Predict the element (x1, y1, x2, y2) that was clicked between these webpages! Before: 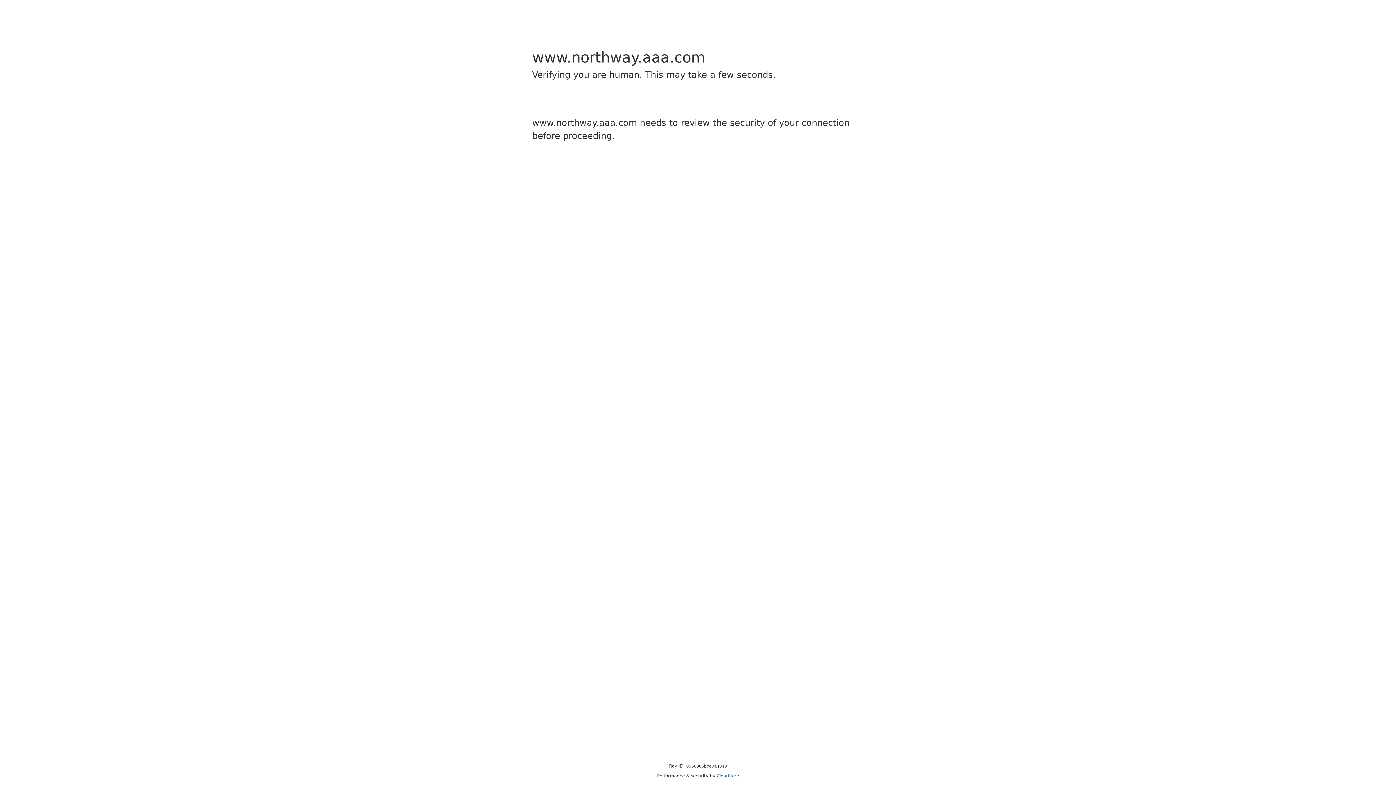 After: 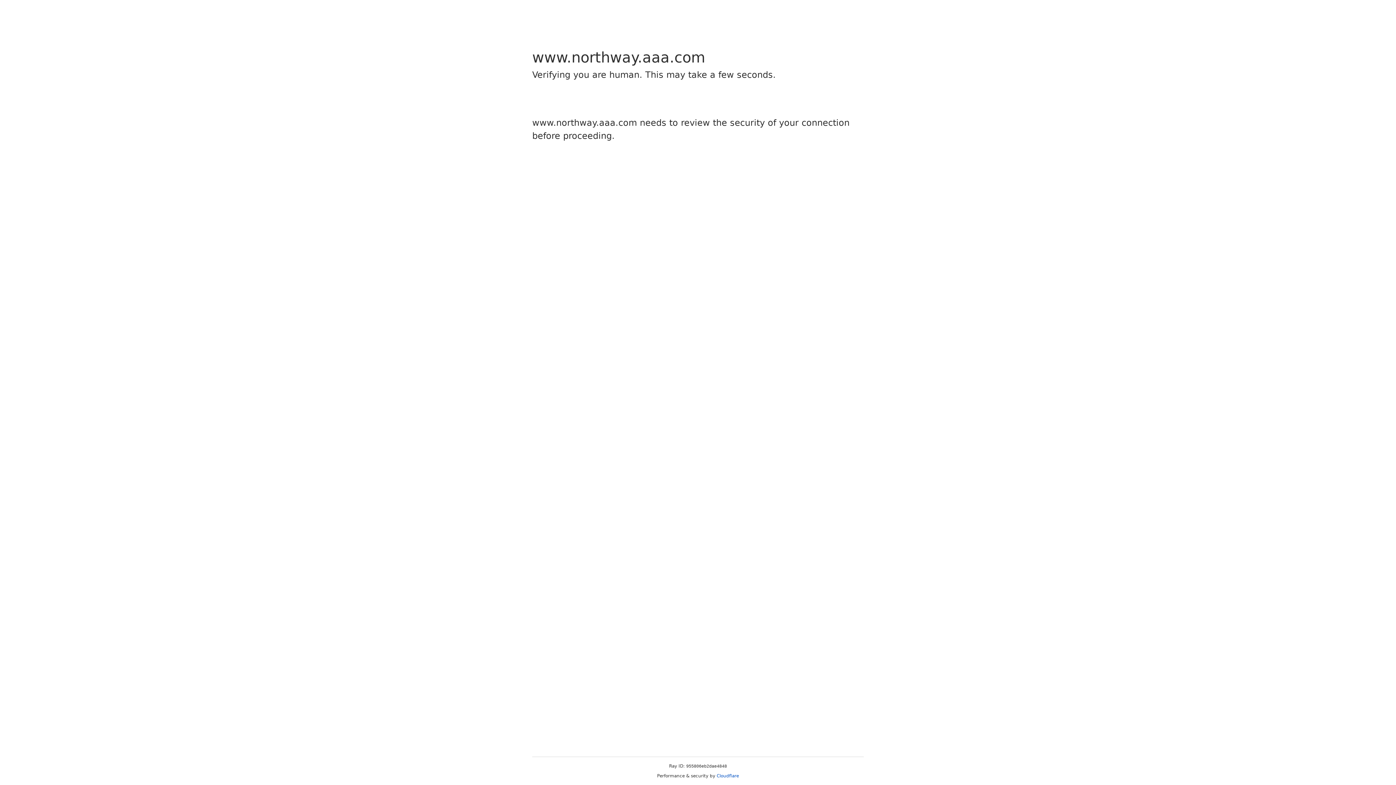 Action: label: Cloudflare bbox: (716, 773, 739, 778)